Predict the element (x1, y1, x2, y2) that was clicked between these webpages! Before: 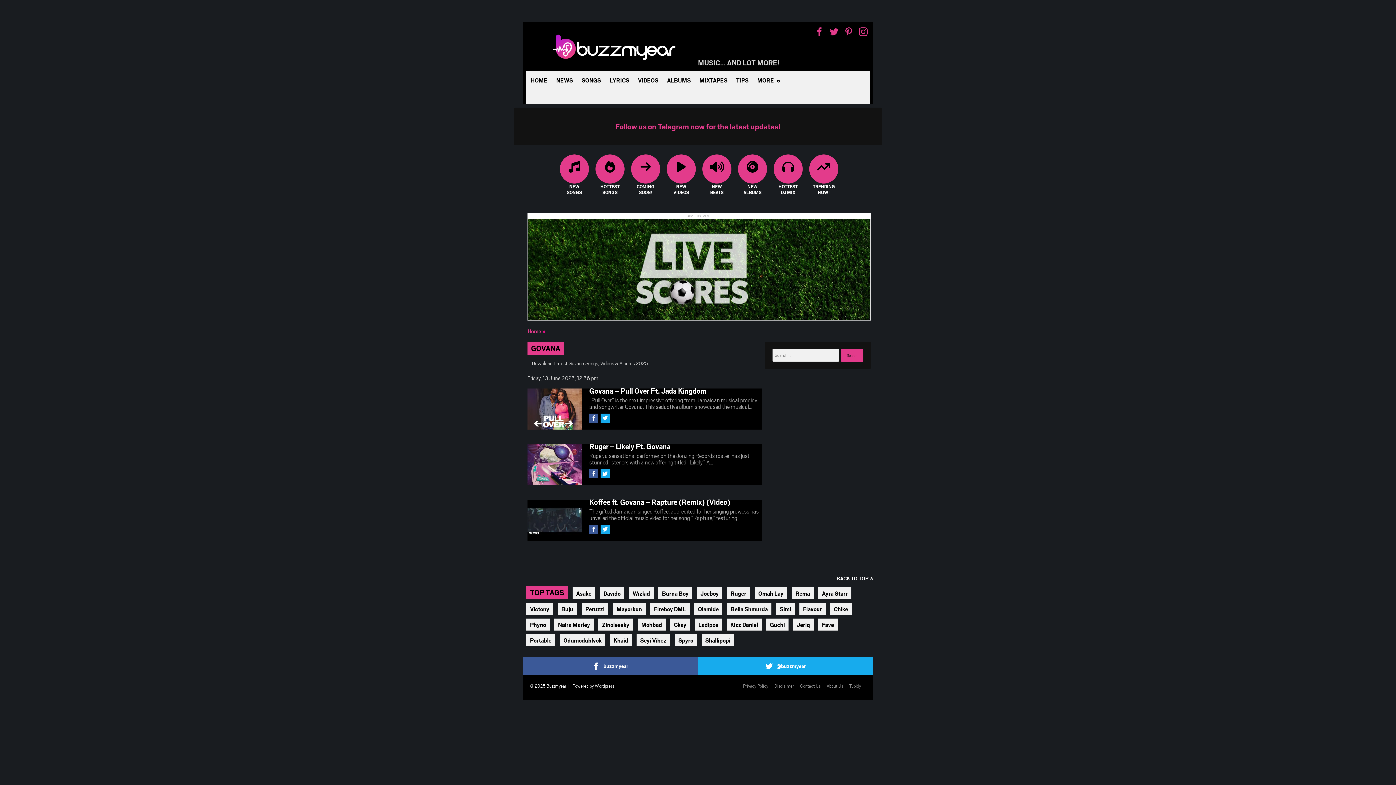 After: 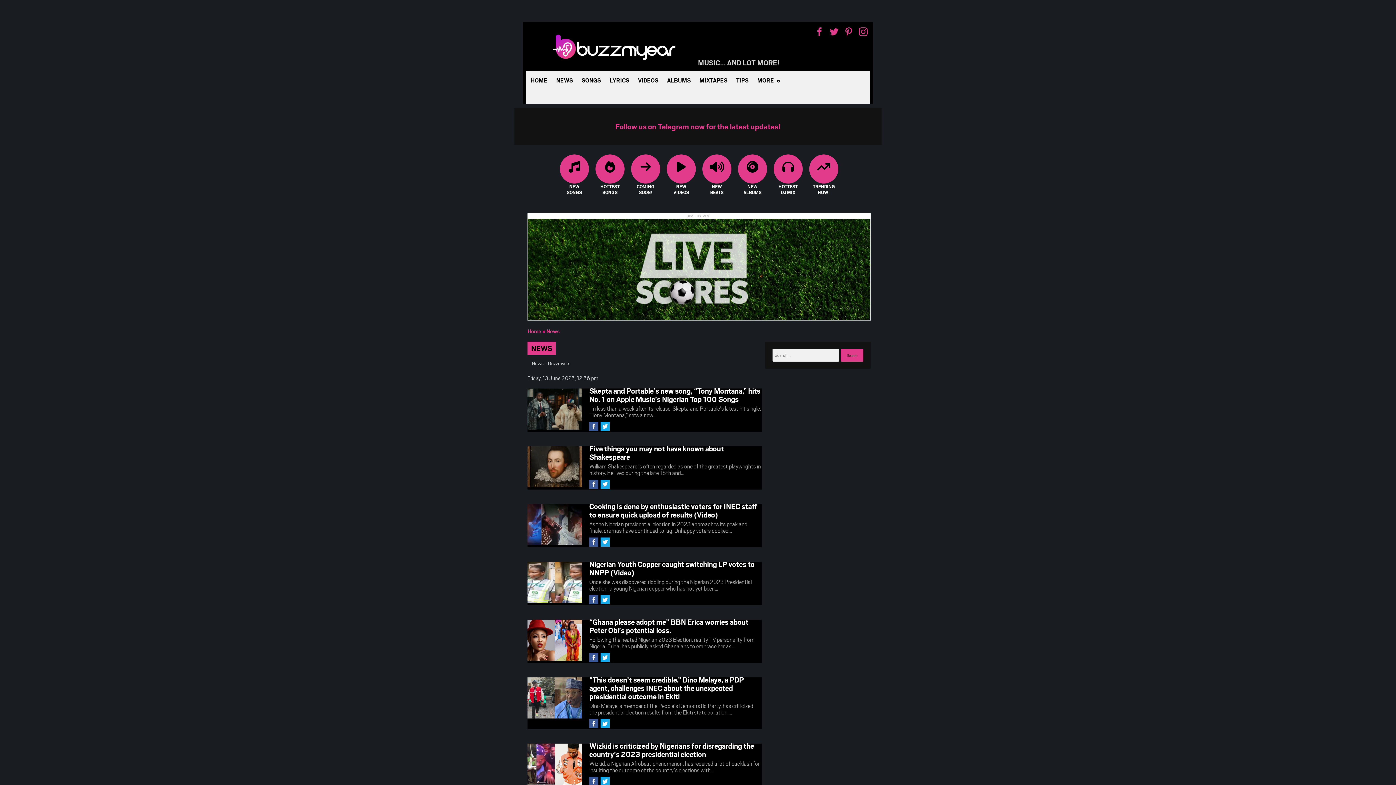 Action: bbox: (552, 71, 577, 89) label: NEWS